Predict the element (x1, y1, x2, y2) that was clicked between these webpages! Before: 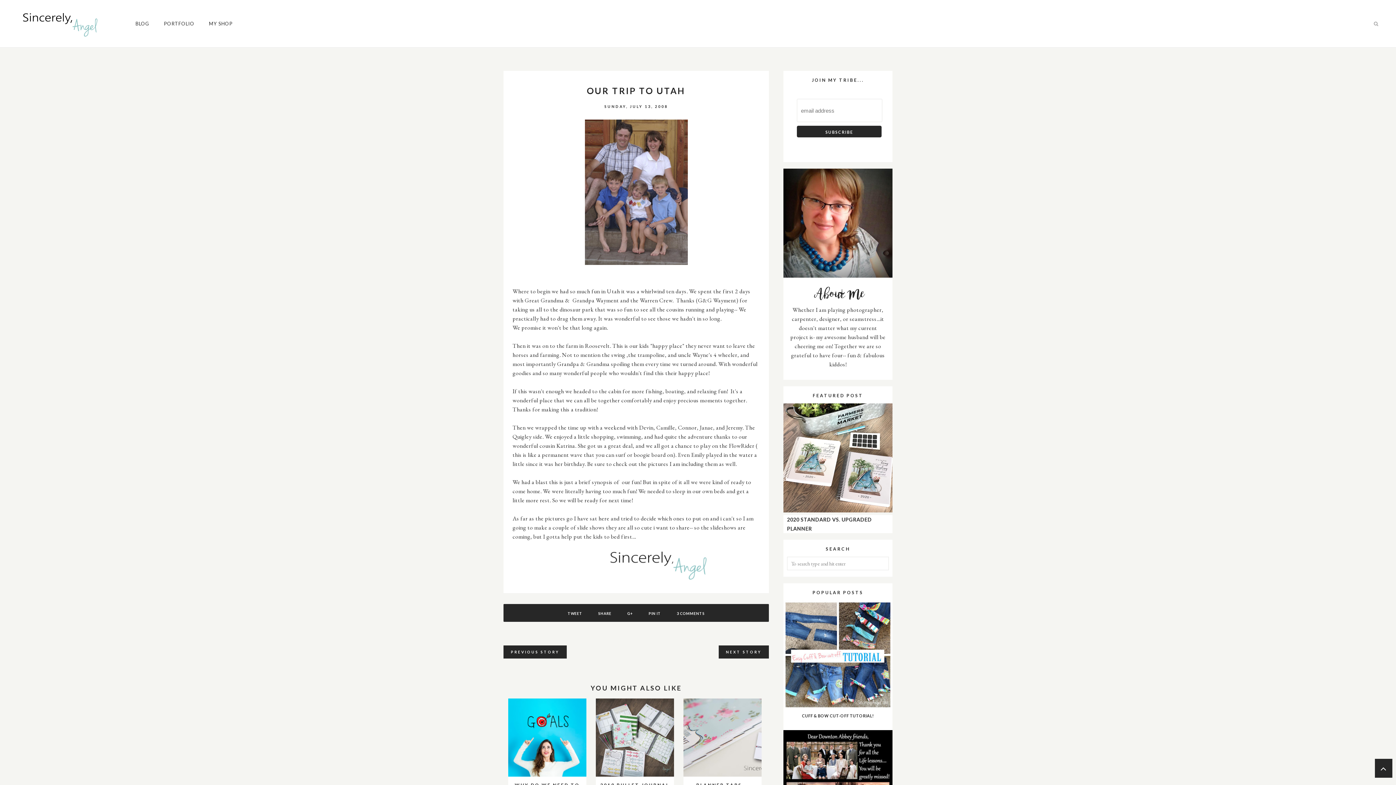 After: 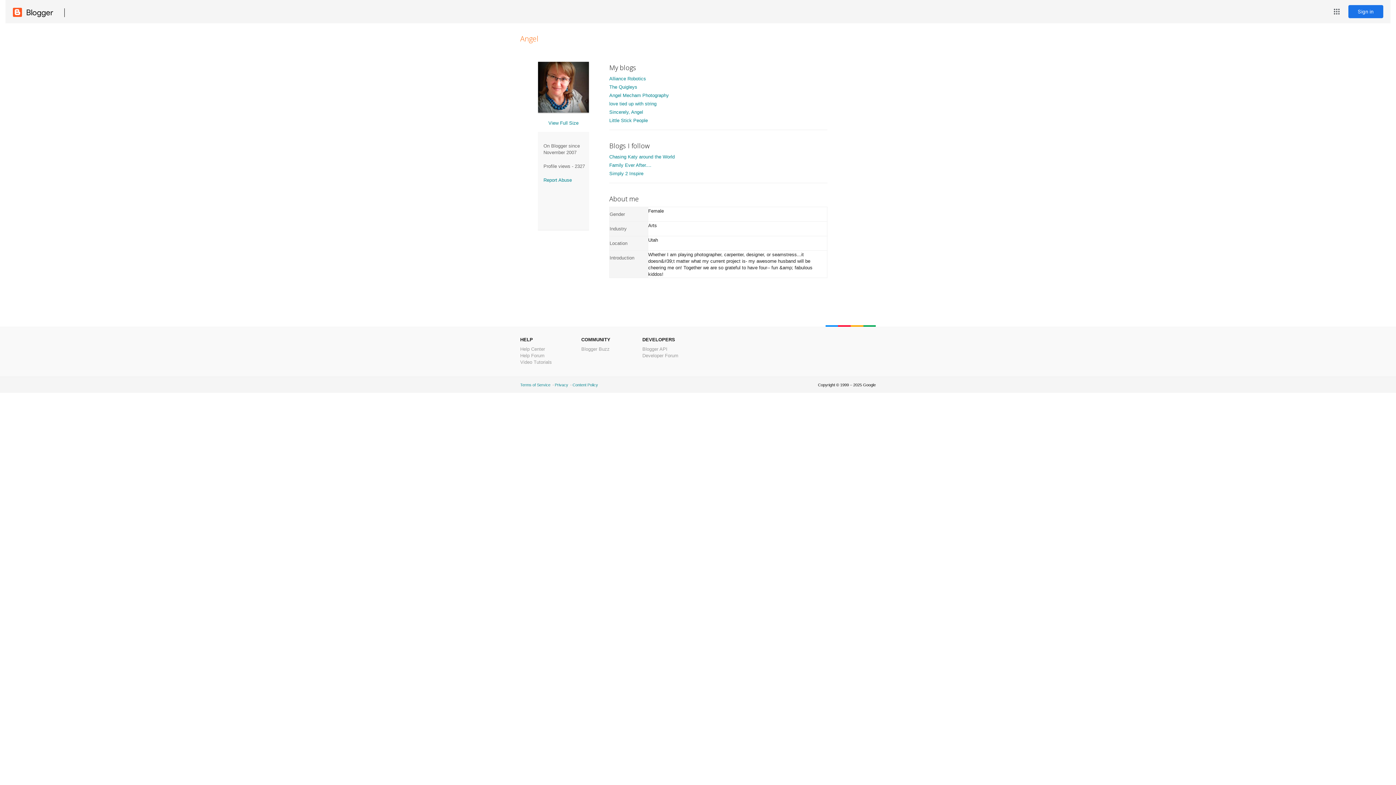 Action: bbox: (783, 168, 892, 277)